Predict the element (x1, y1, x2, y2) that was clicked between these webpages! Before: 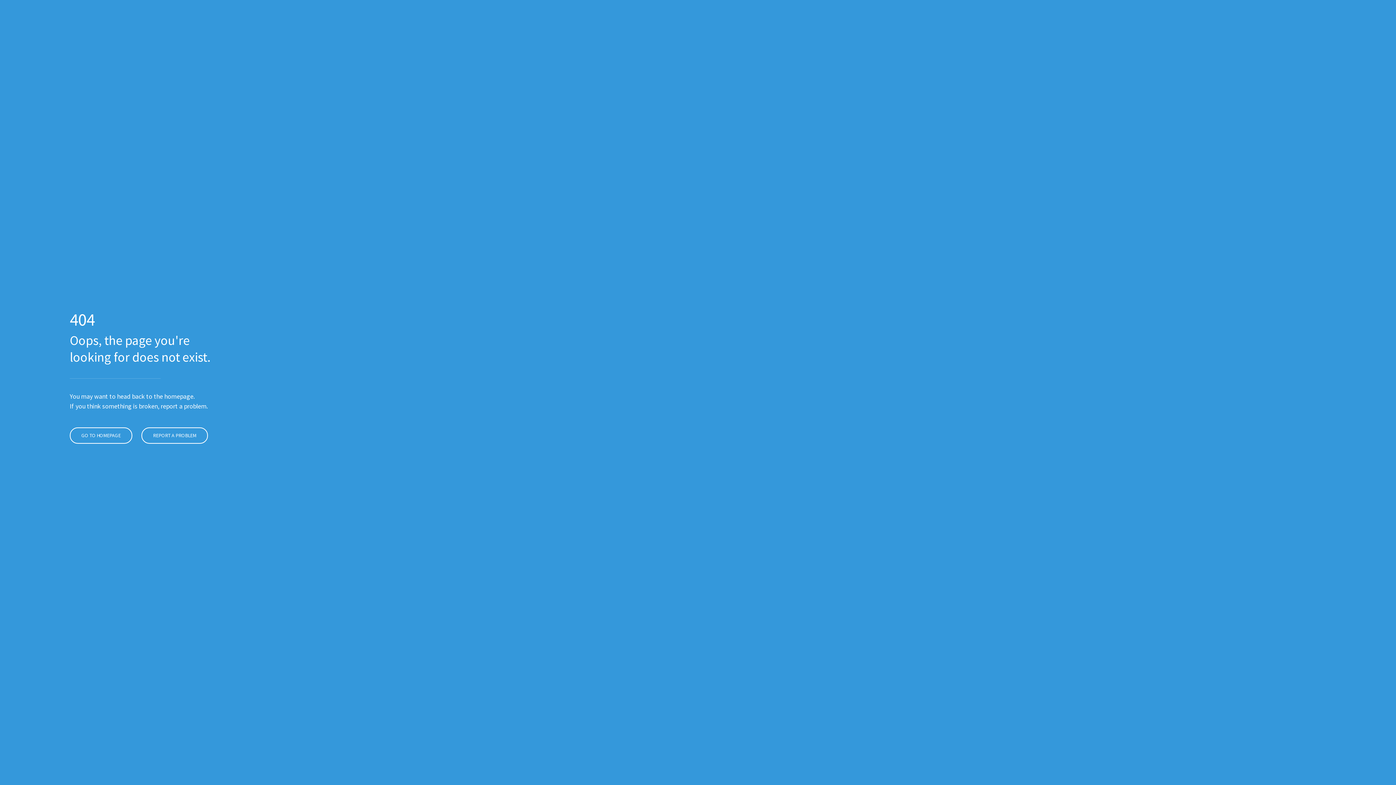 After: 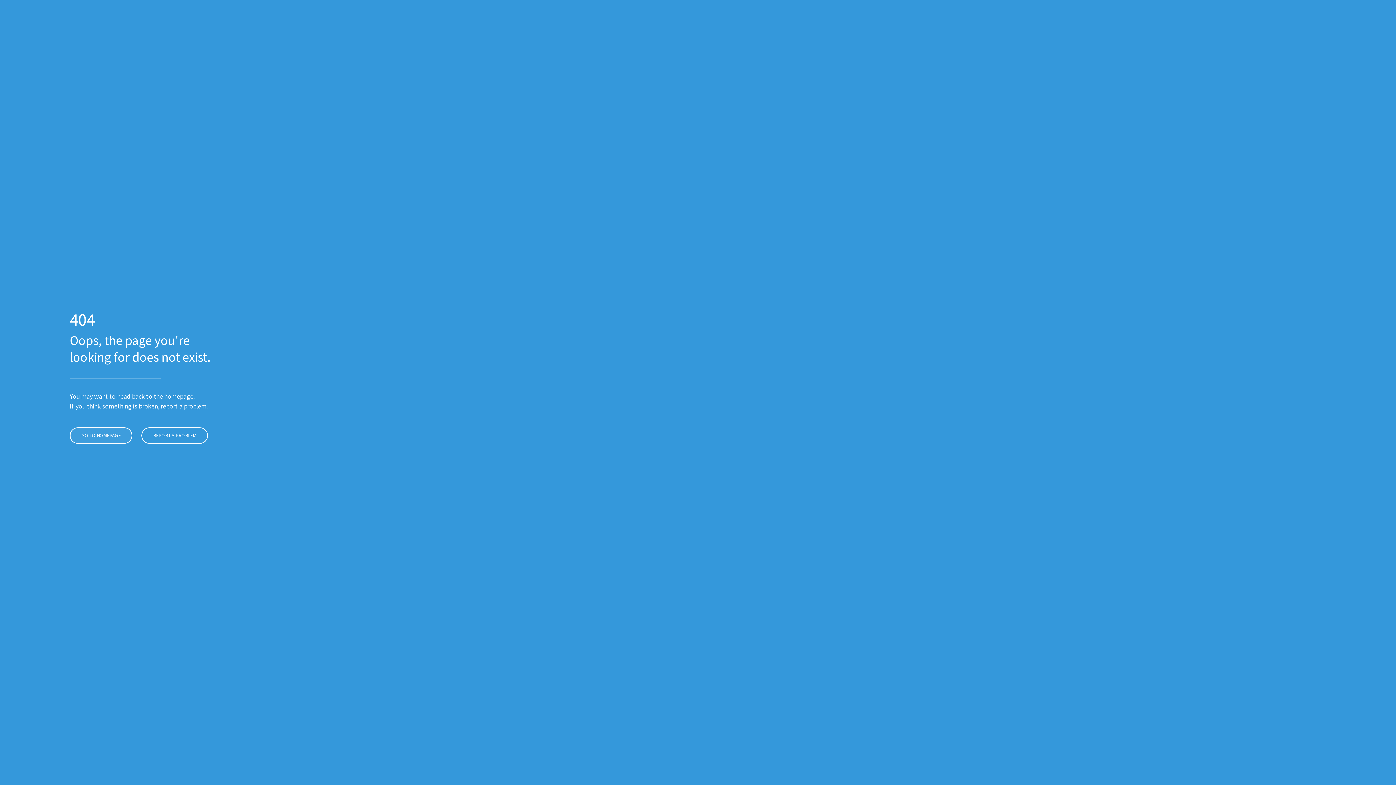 Action: bbox: (69, 427, 132, 443) label: GO TO HOMEPAGE